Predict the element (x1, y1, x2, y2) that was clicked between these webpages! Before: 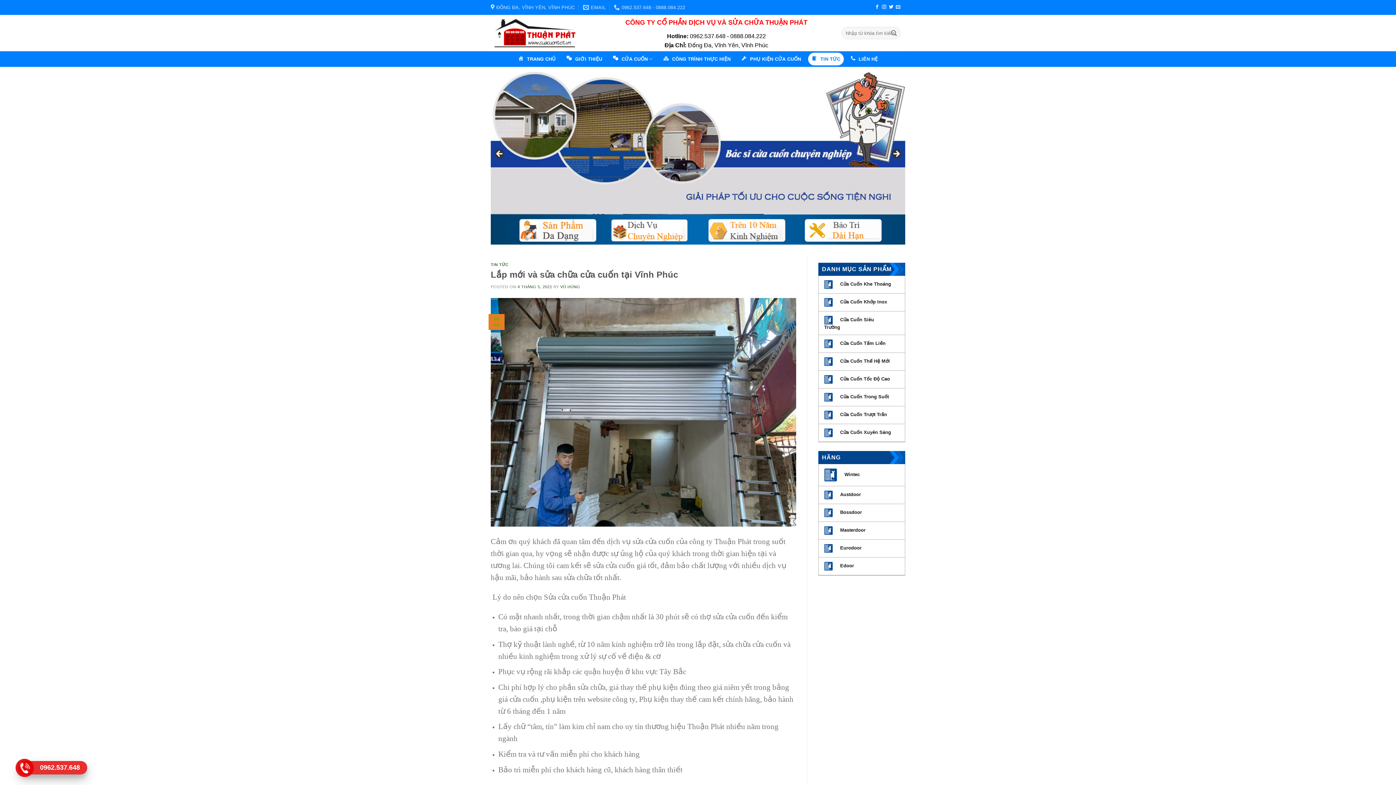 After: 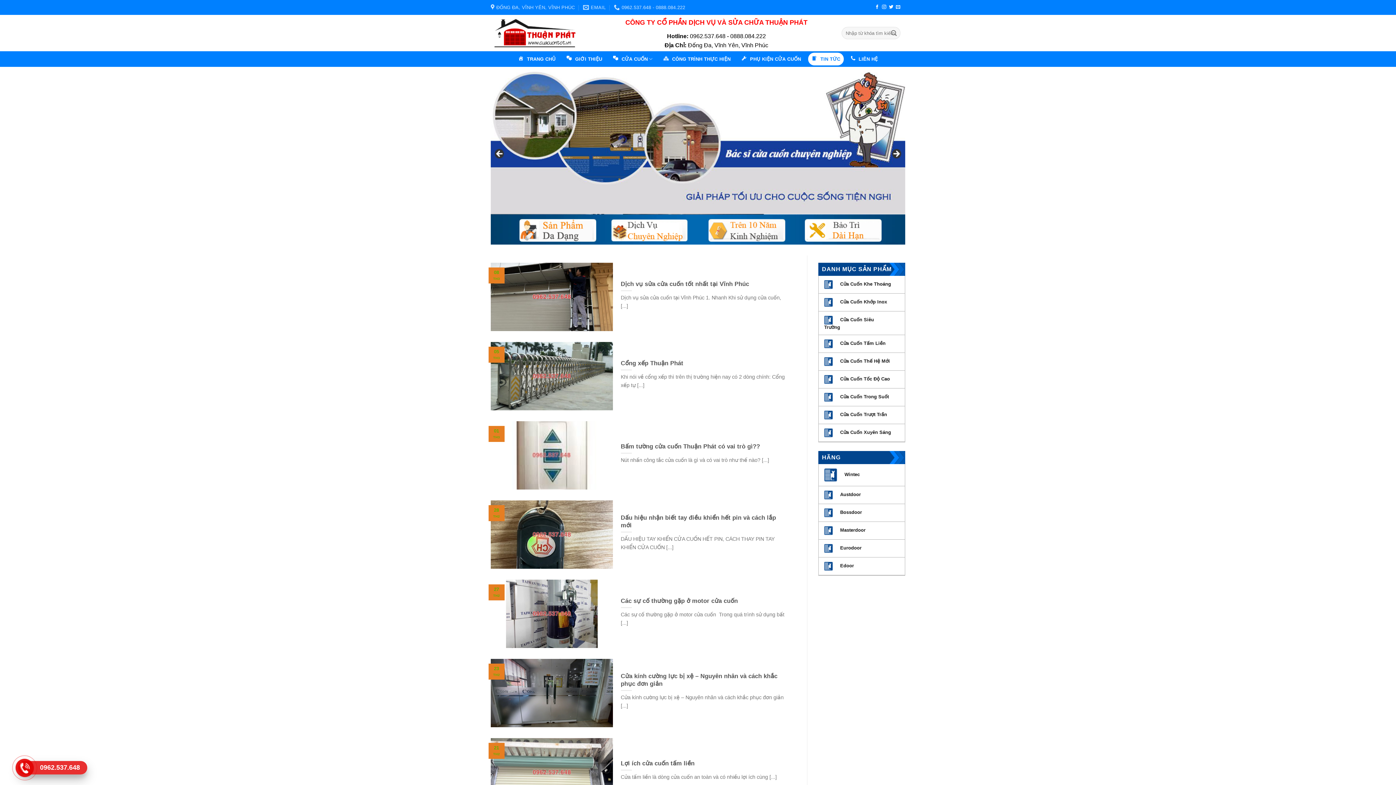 Action: label: TIN TỨC bbox: (490, 262, 508, 266)